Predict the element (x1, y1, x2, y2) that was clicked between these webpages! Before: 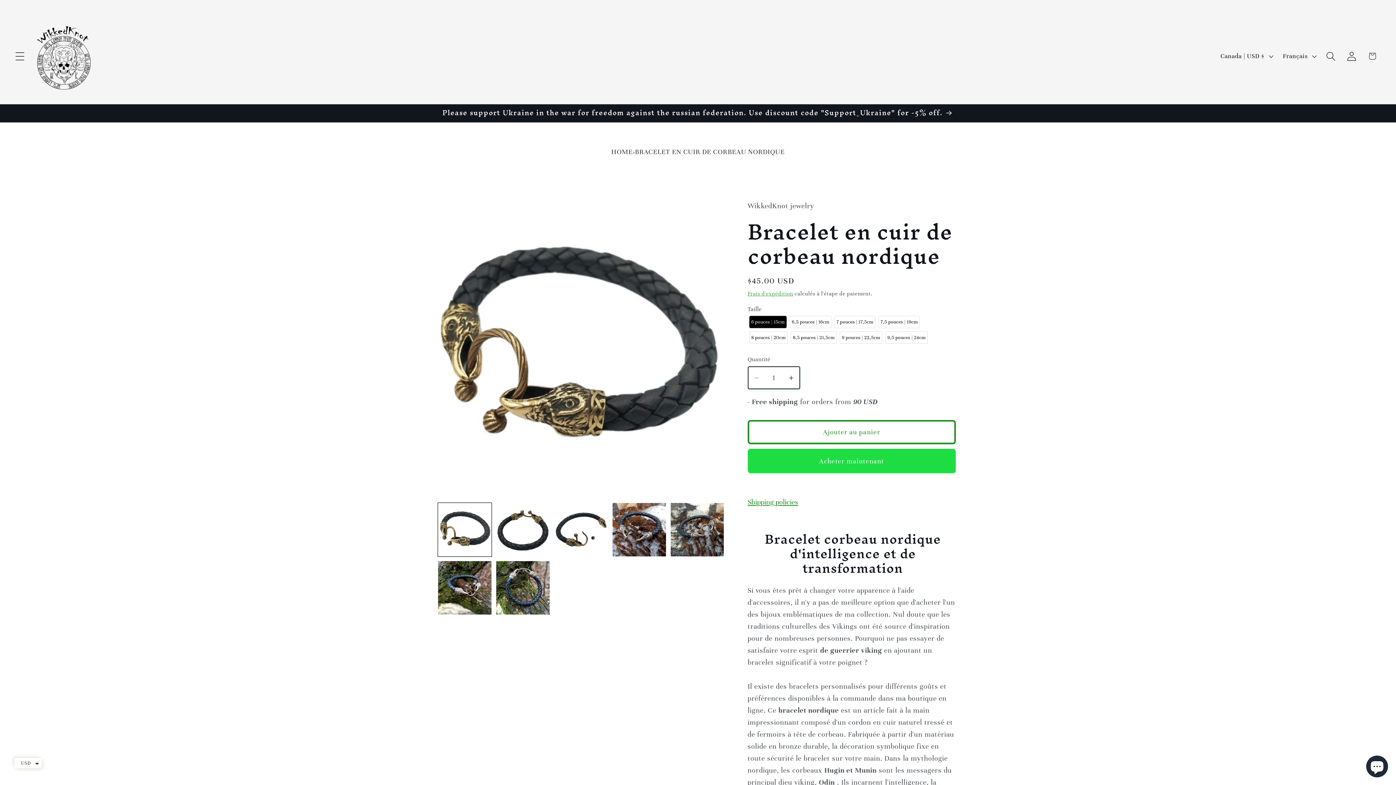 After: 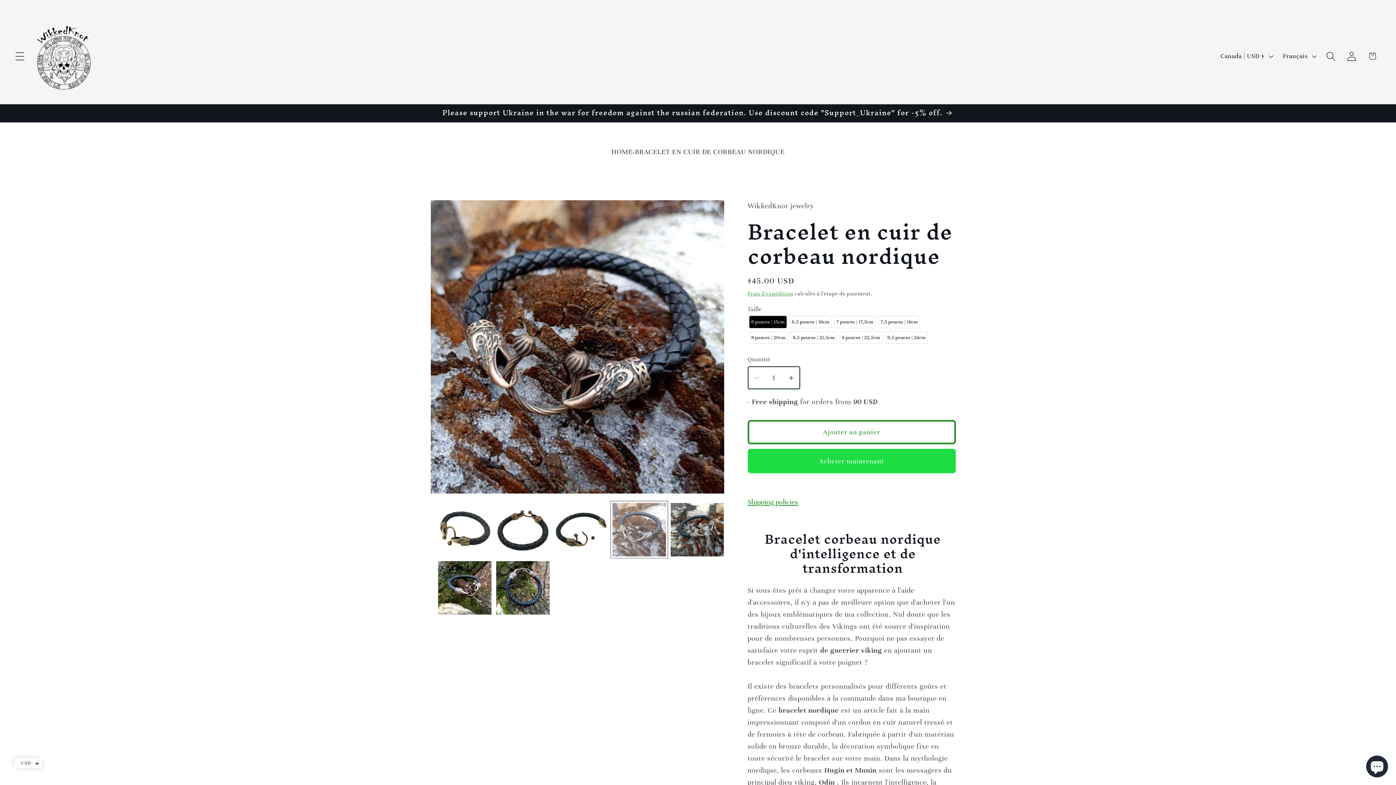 Action: bbox: (612, 503, 666, 556) label: Charger l'image 4 dans la galerie